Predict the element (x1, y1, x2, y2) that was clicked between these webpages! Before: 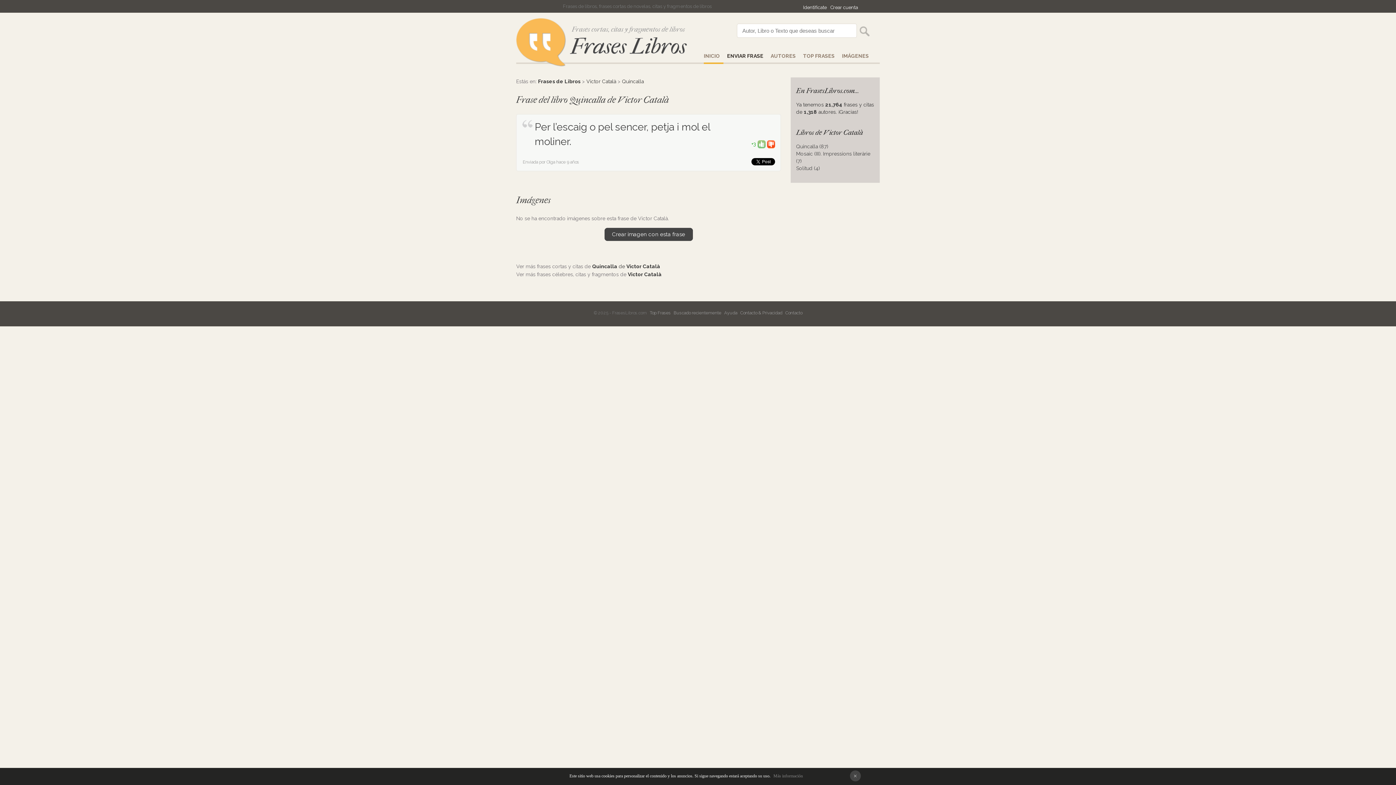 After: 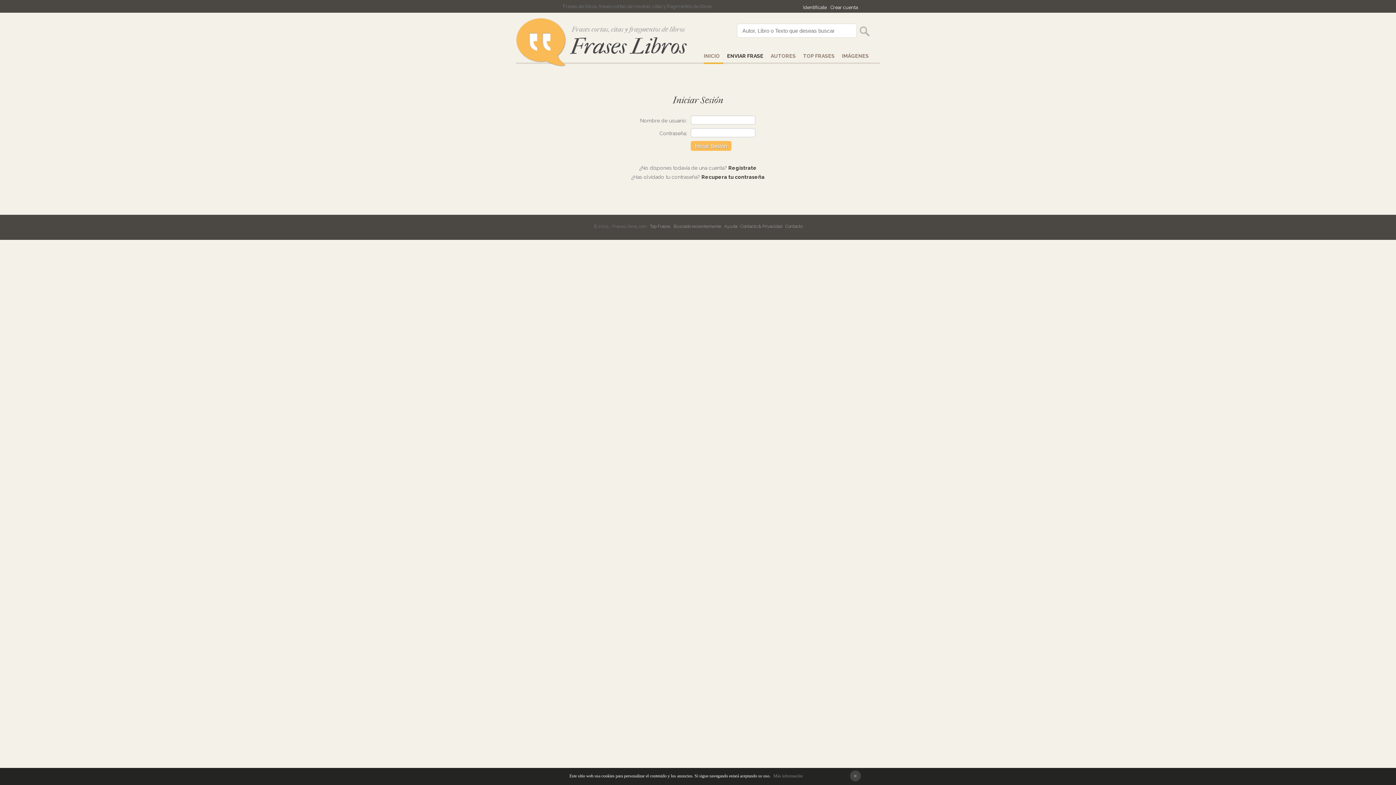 Action: bbox: (727, 53, 767, 62) label: ENVIAR FRASE